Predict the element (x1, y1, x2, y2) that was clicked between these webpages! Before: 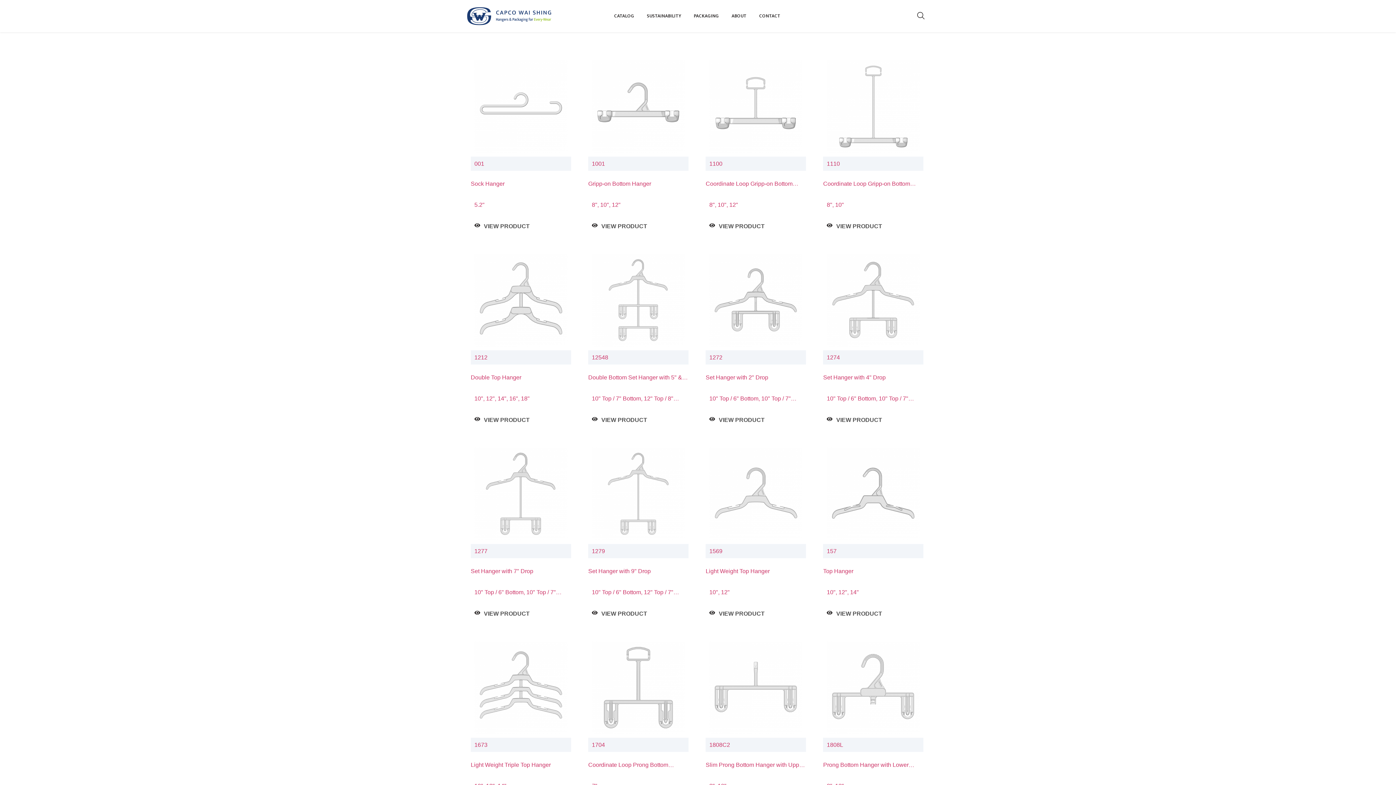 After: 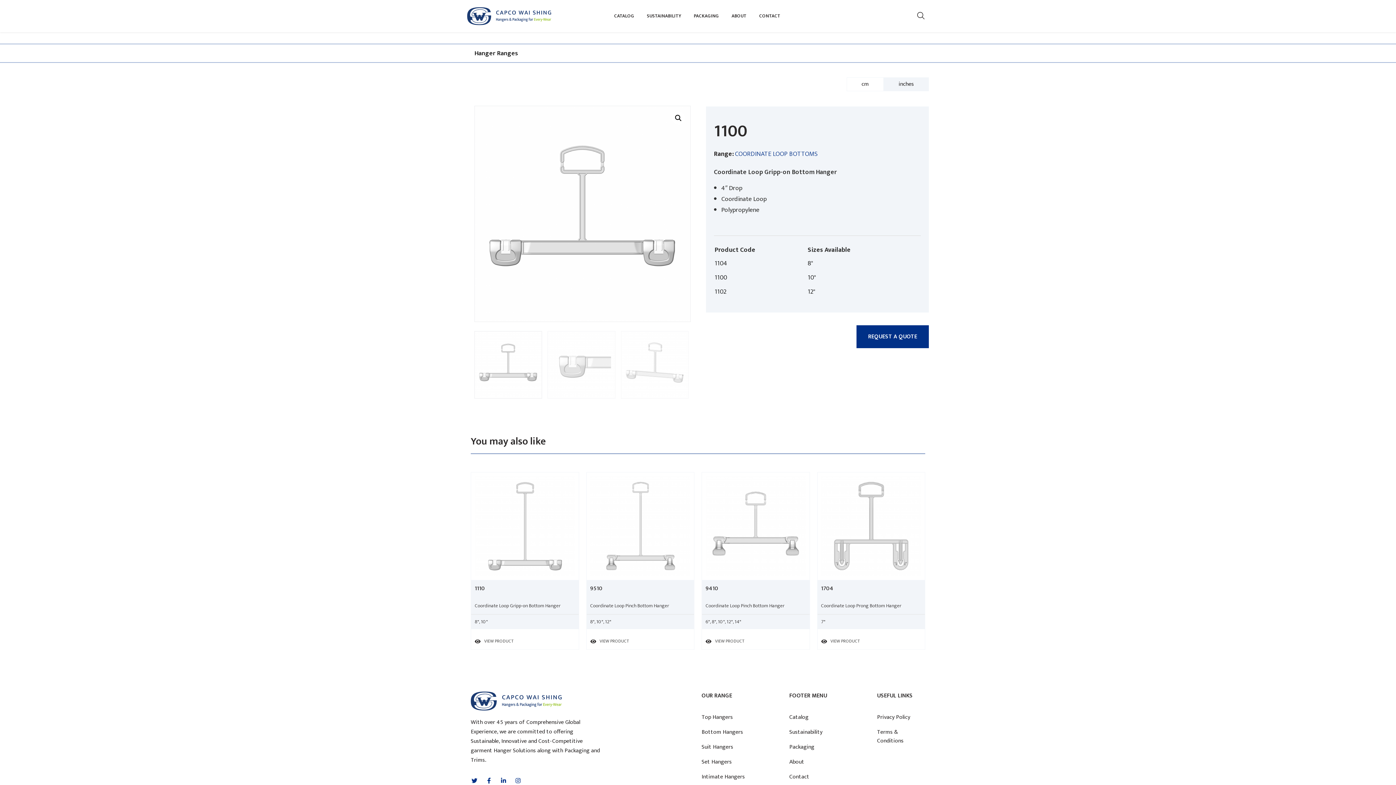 Action: label: Select options for “1100” bbox: (705, 218, 770, 232)